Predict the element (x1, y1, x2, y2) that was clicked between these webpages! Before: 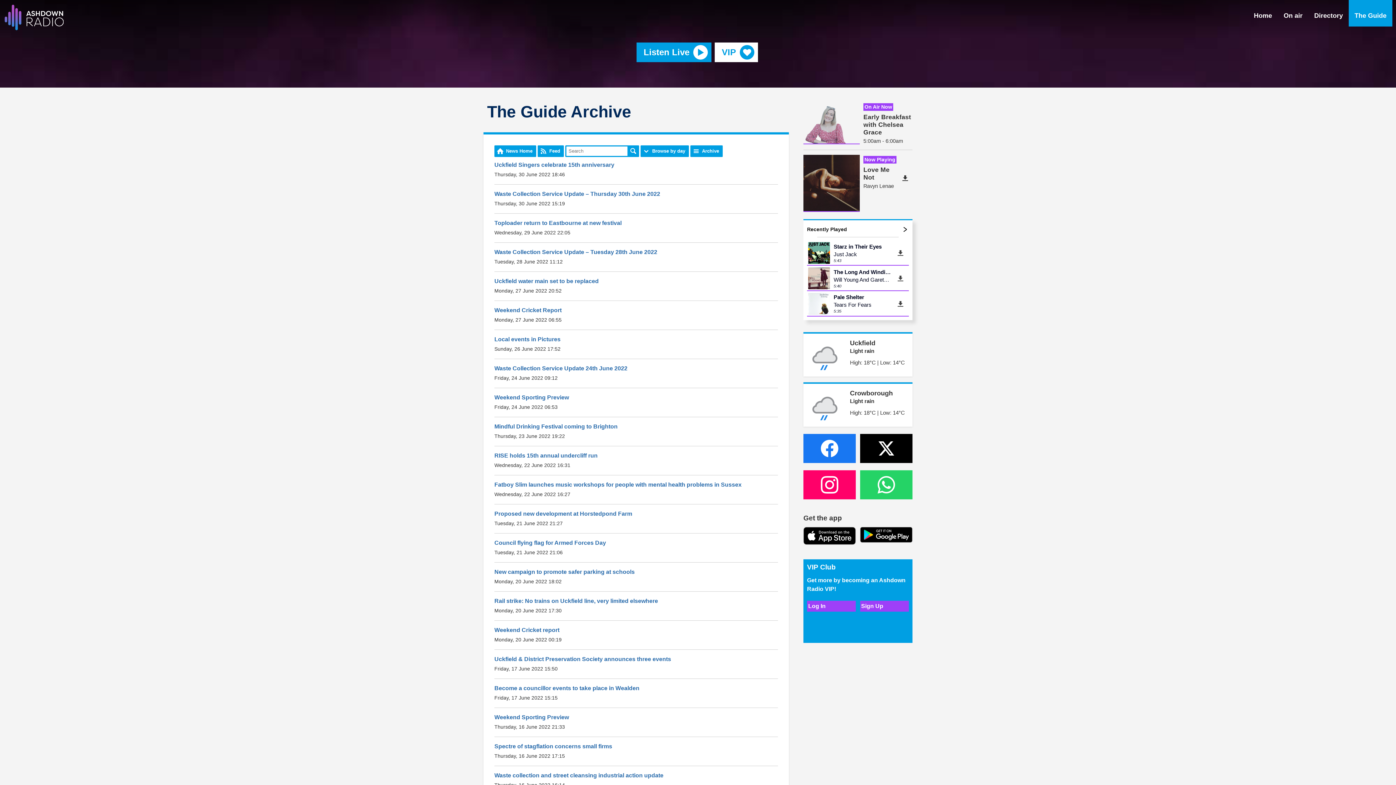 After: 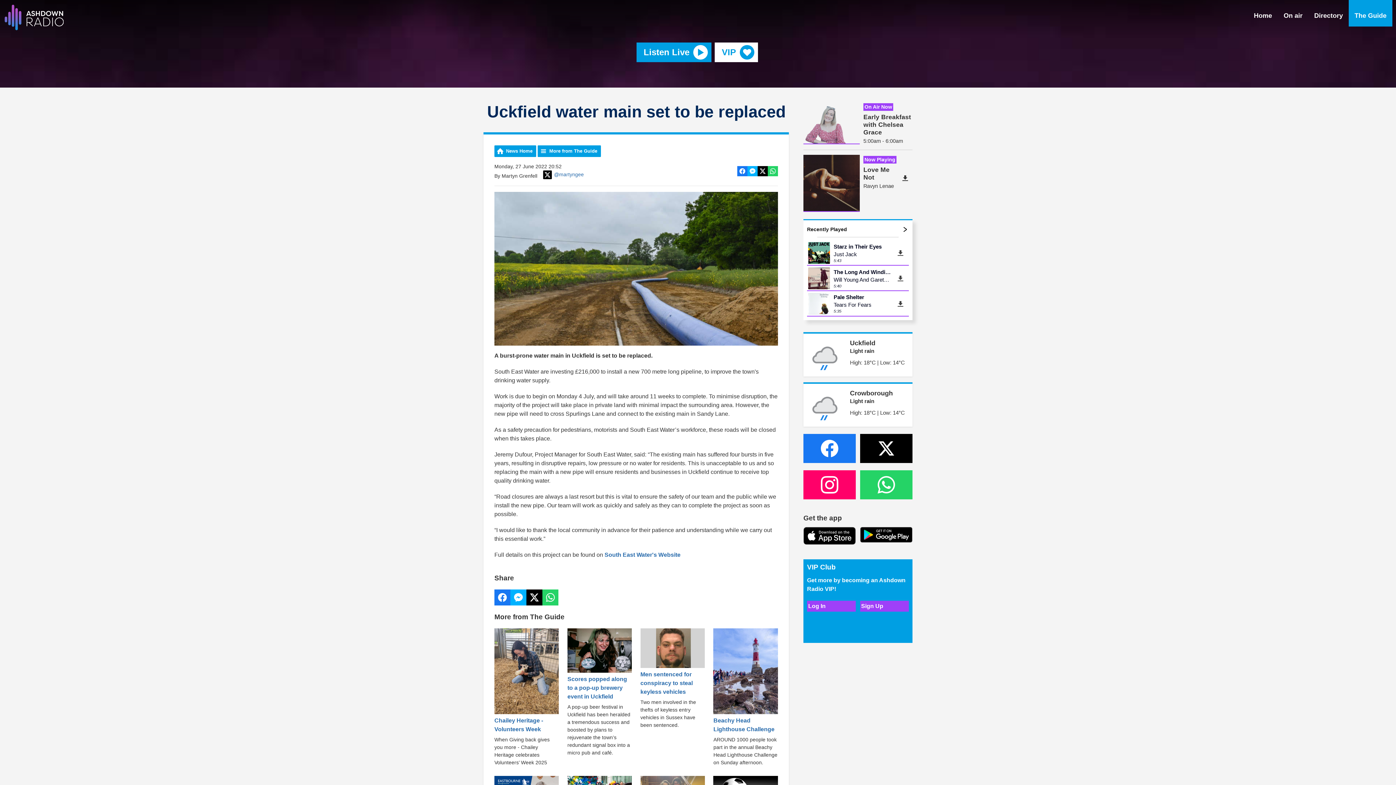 Action: bbox: (494, 278, 598, 284) label: Uckfield water main set to be replaced